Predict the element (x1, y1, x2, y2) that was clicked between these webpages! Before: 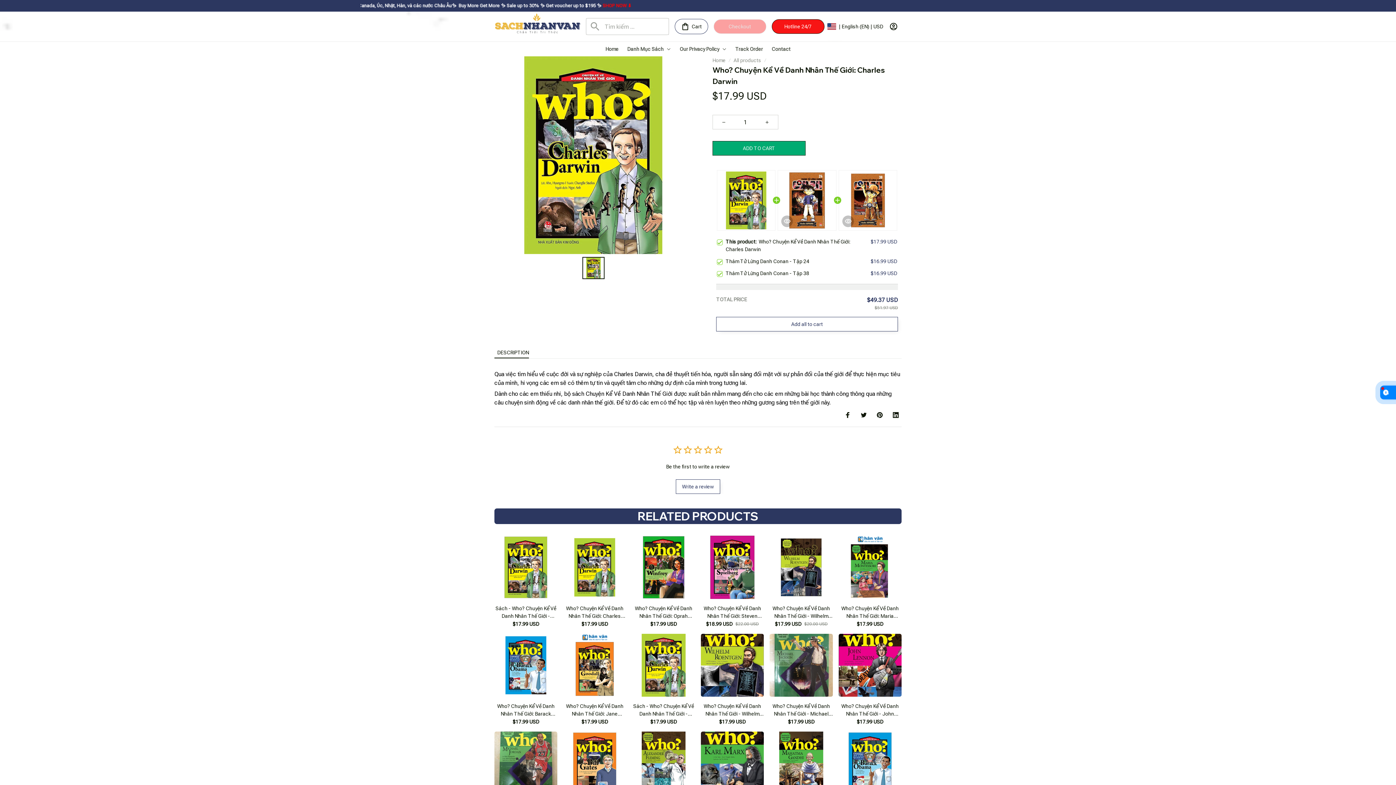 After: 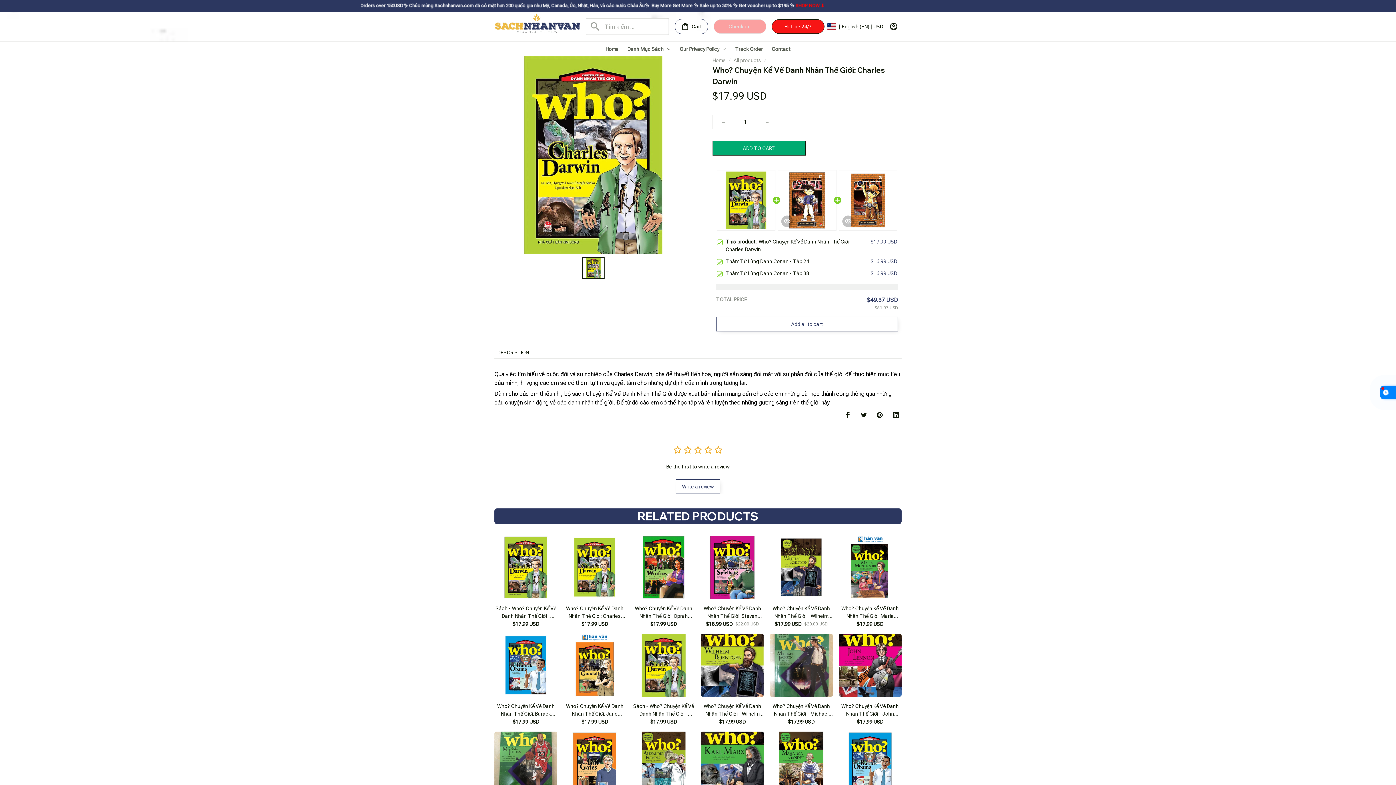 Action: bbox: (842, 387, 853, 399)